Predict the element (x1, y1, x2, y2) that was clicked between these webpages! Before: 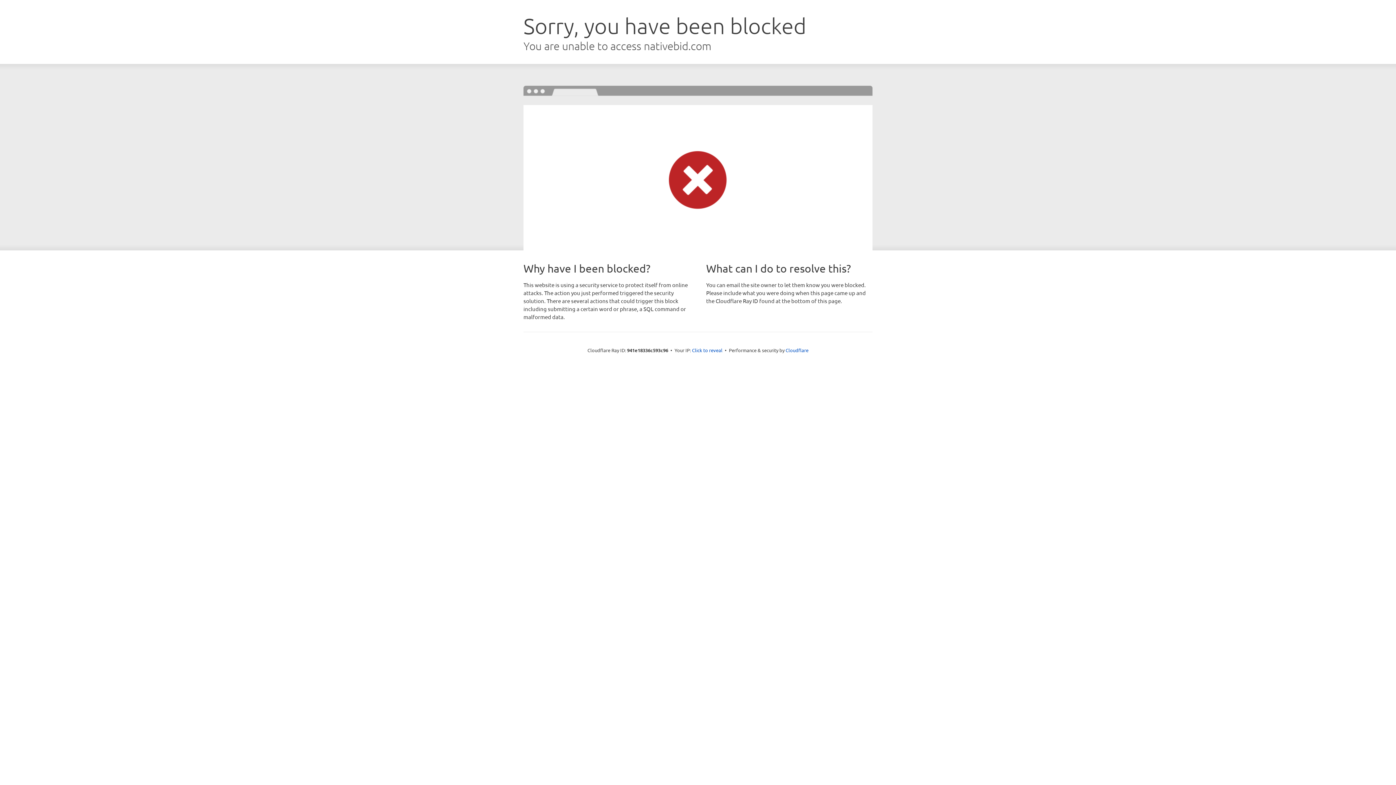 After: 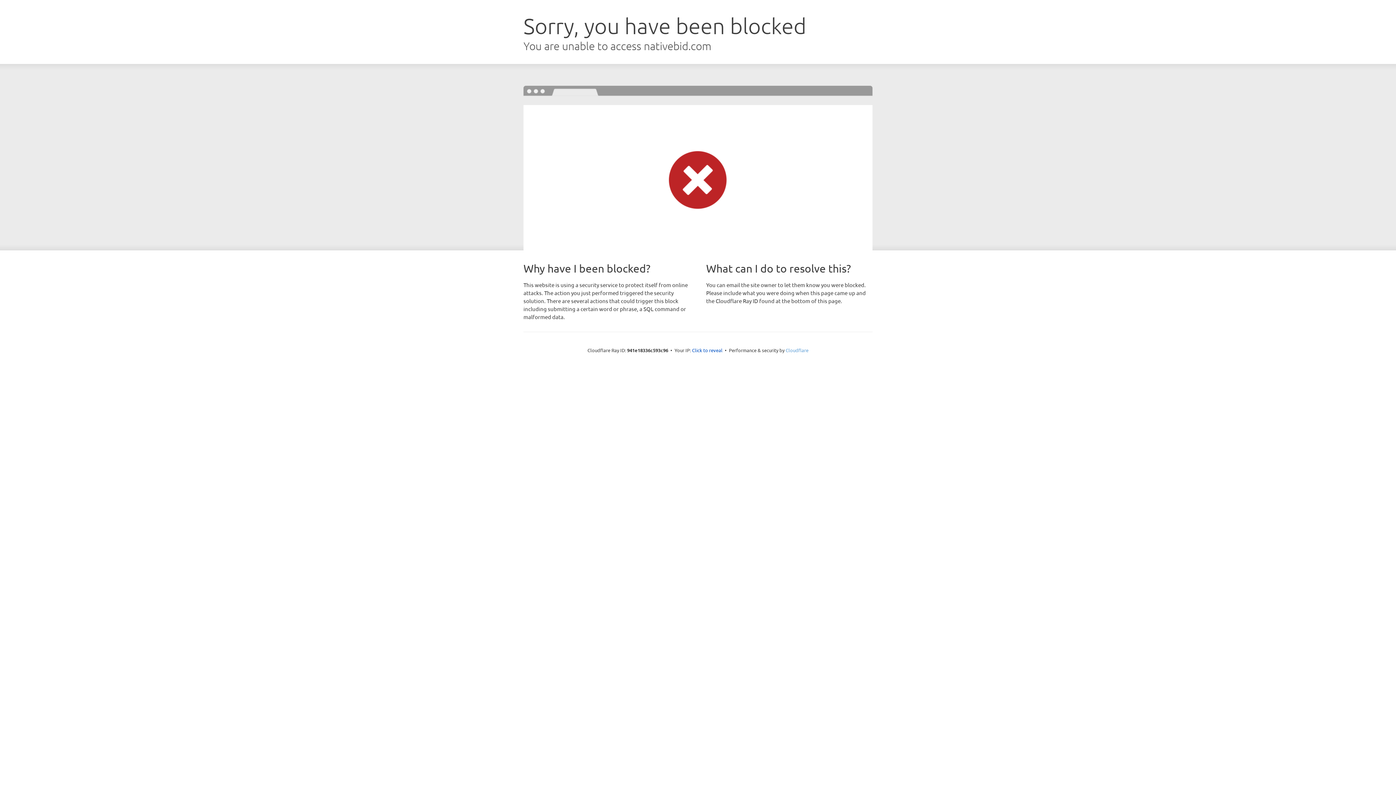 Action: bbox: (785, 347, 808, 353) label: Cloudflare